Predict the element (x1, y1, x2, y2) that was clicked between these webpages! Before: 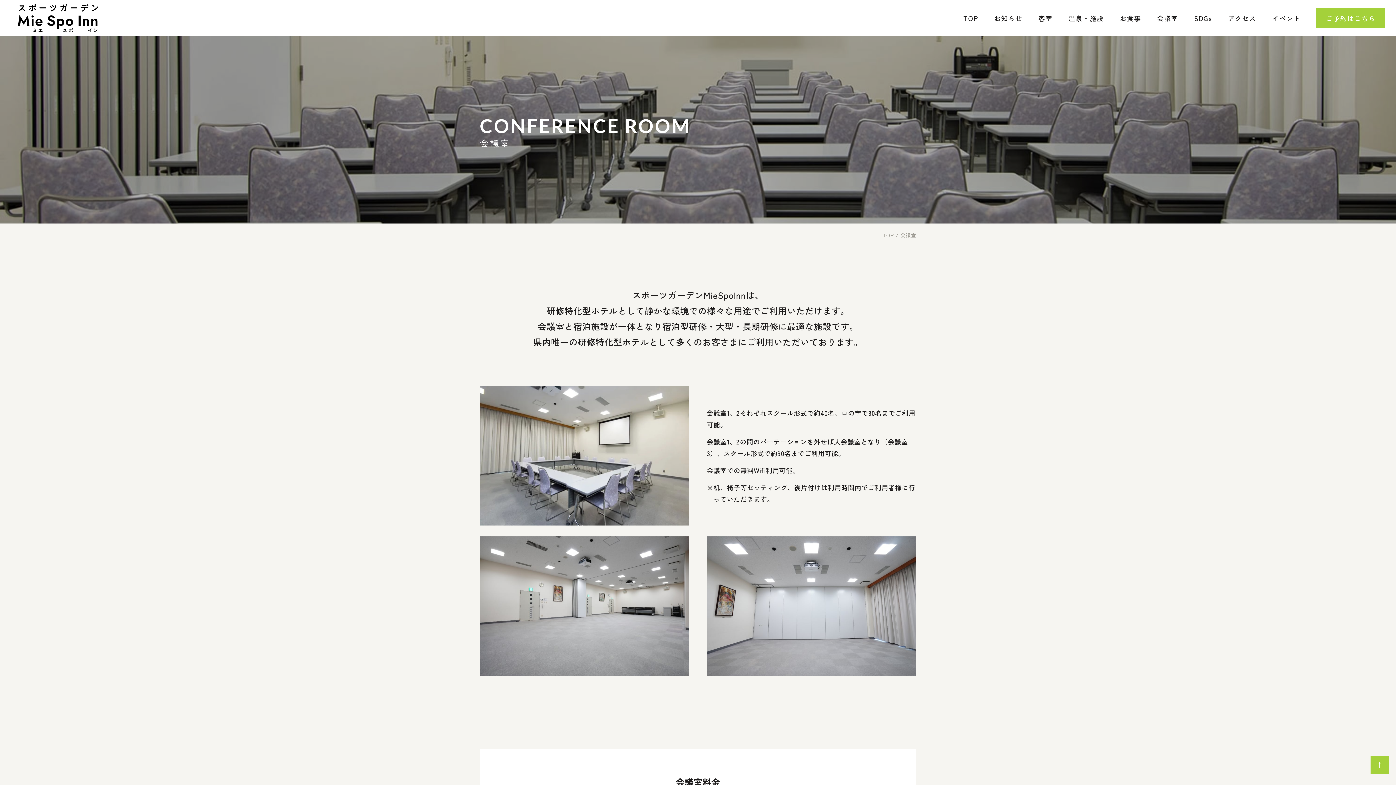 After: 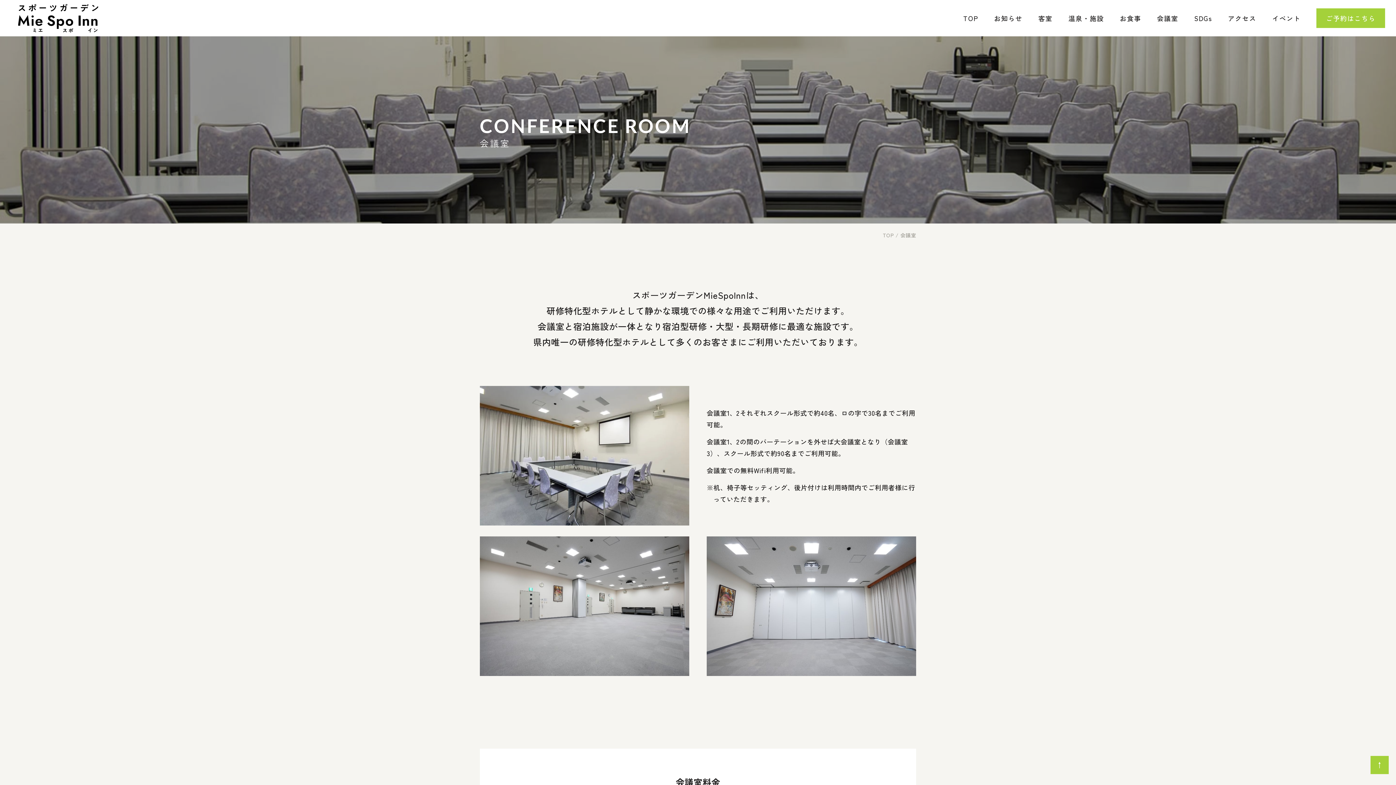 Action: label: 会議室 bbox: (1157, 12, 1178, 24)